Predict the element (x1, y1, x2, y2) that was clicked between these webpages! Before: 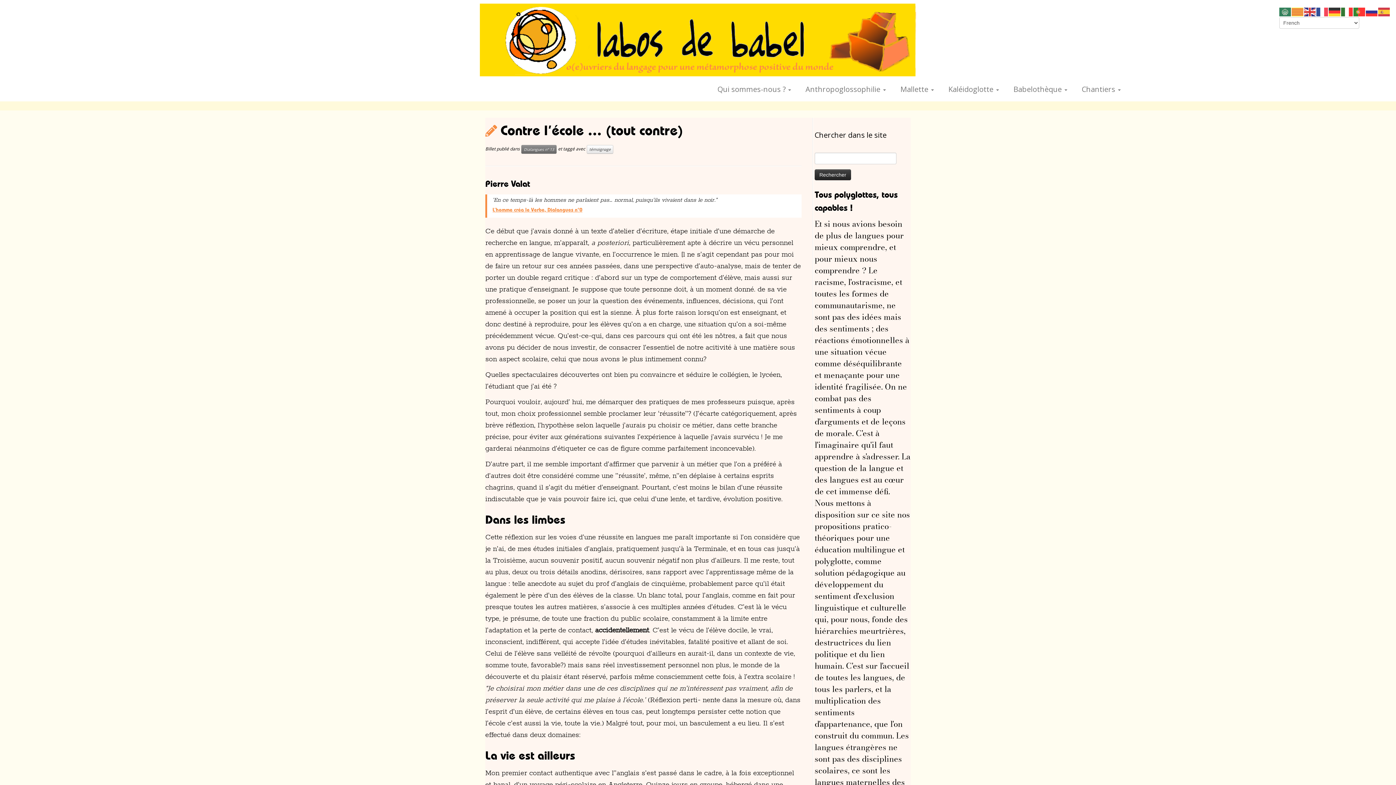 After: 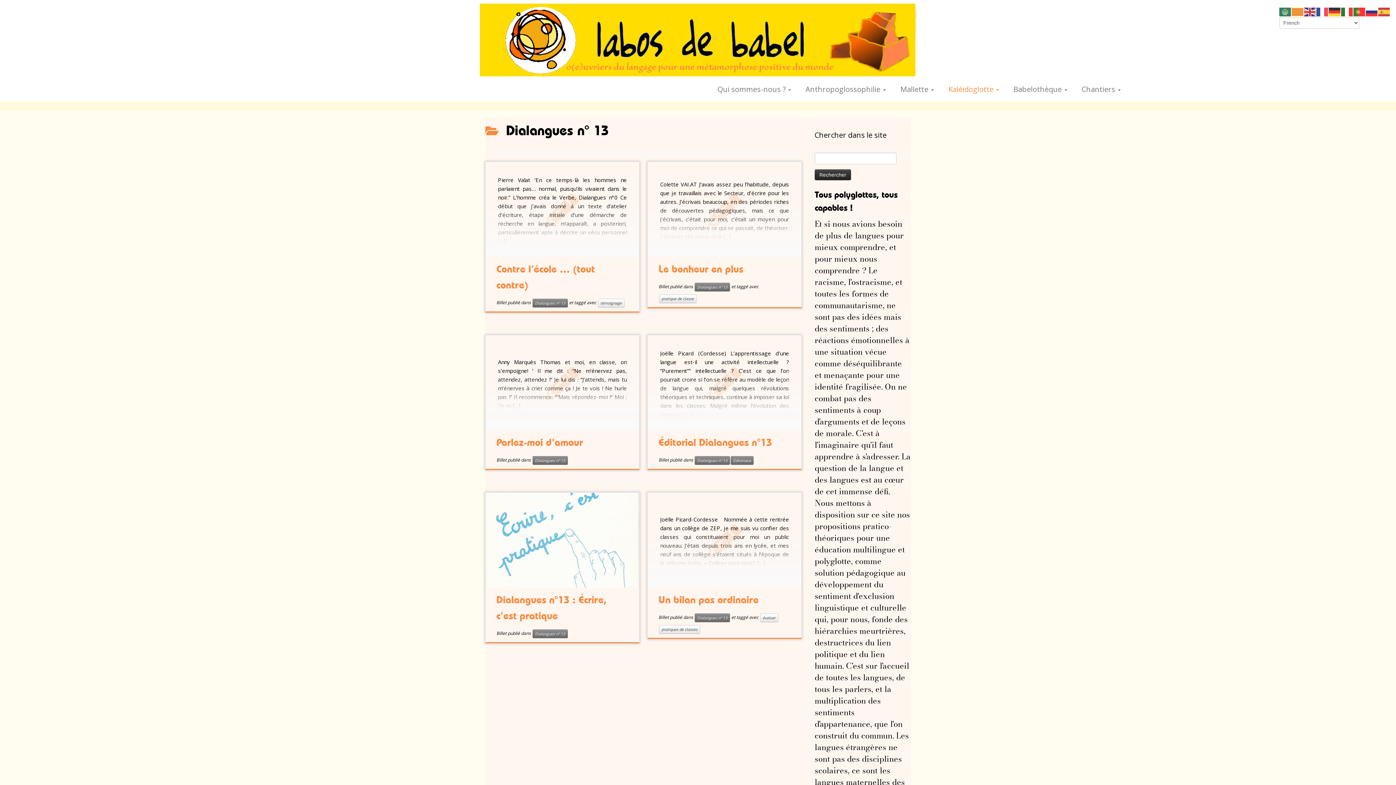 Action: bbox: (521, 145, 556, 153) label: Dialangues n° 13